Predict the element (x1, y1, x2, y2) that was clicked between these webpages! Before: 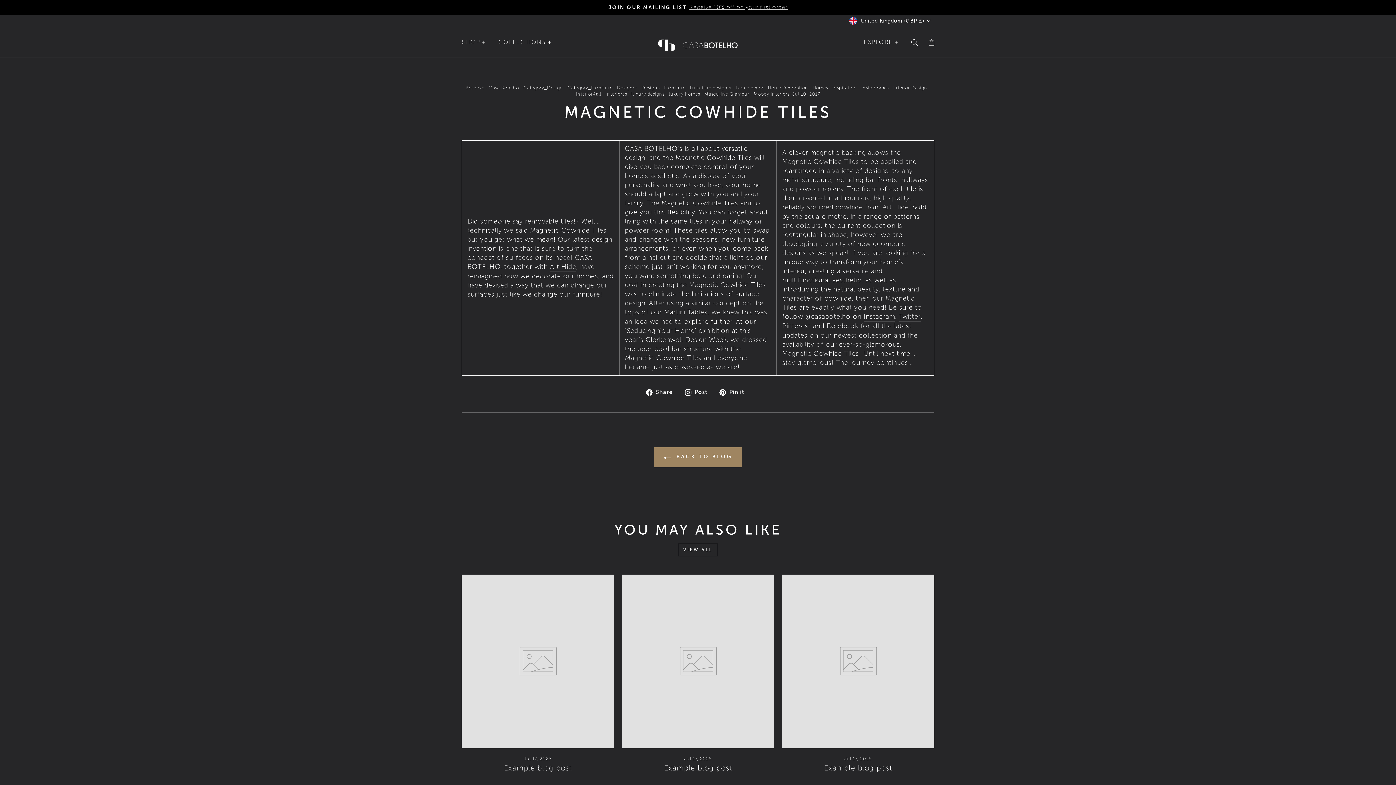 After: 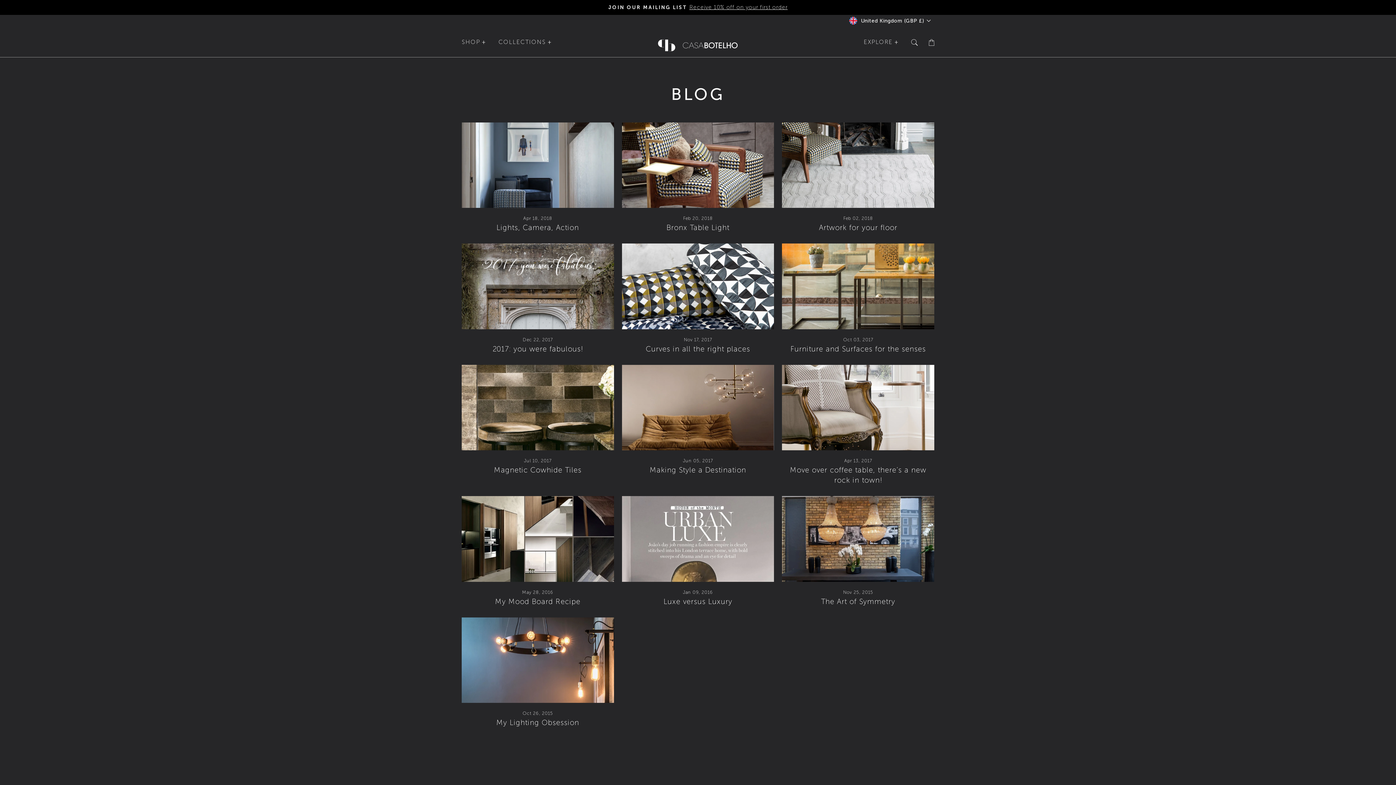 Action: label: Designer bbox: (616, 85, 637, 90)